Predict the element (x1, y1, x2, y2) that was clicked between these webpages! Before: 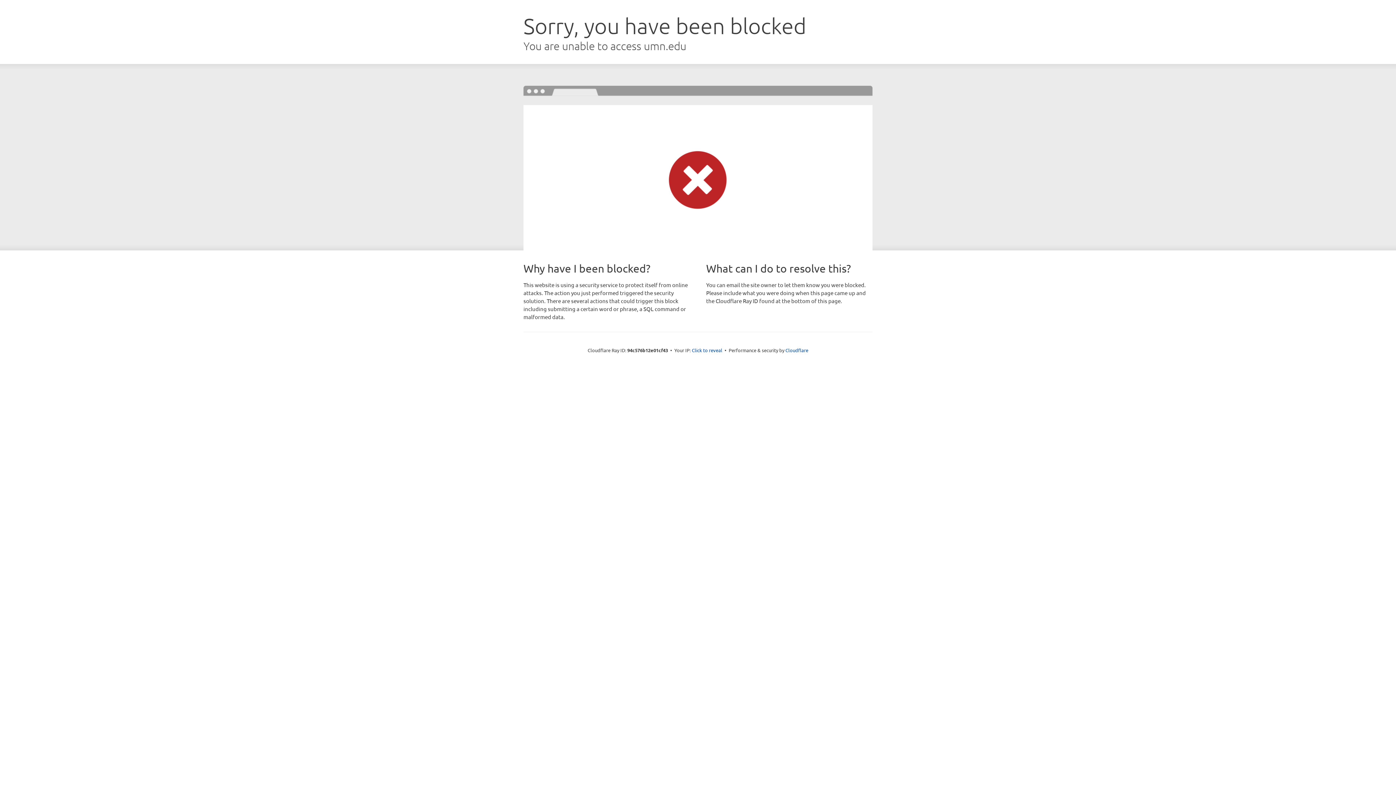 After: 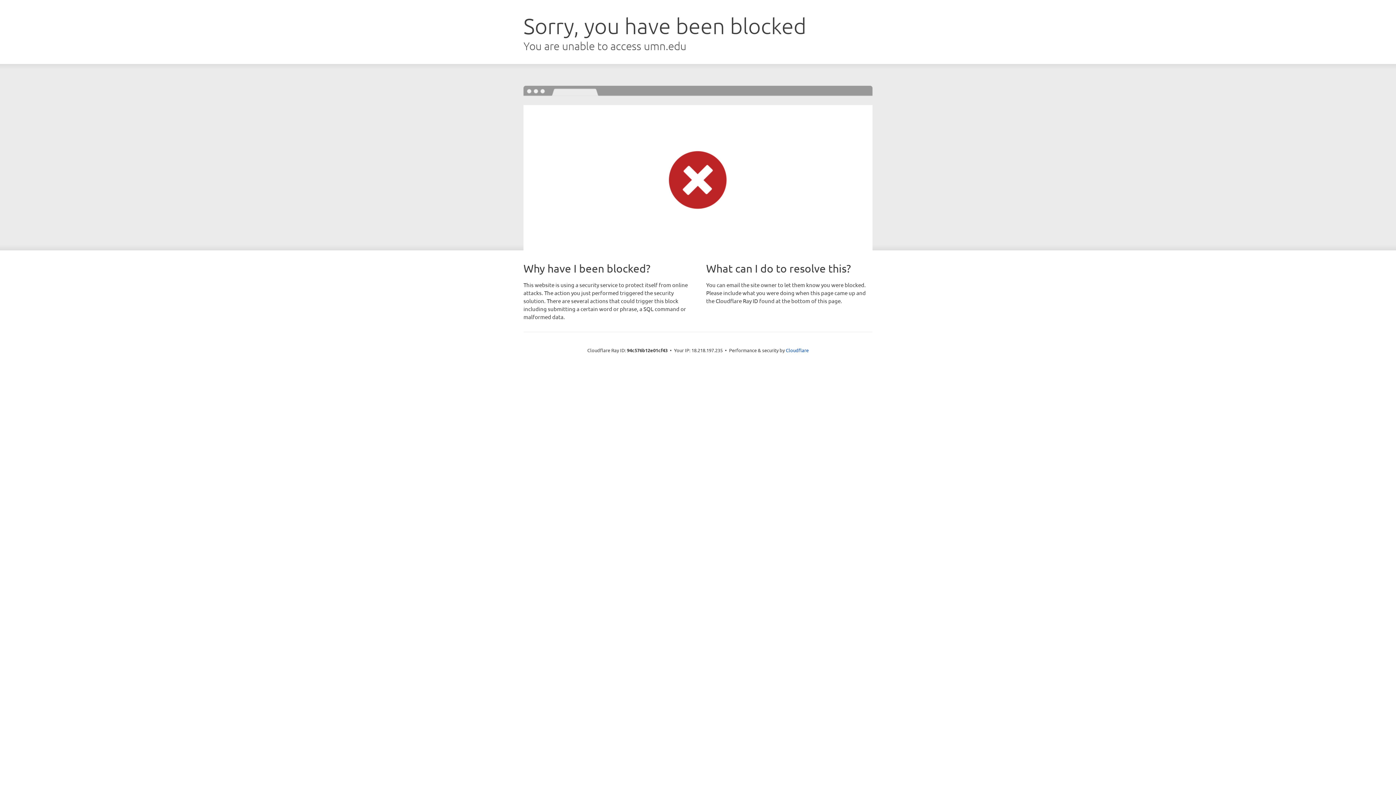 Action: bbox: (692, 346, 722, 353) label: Click to reveal